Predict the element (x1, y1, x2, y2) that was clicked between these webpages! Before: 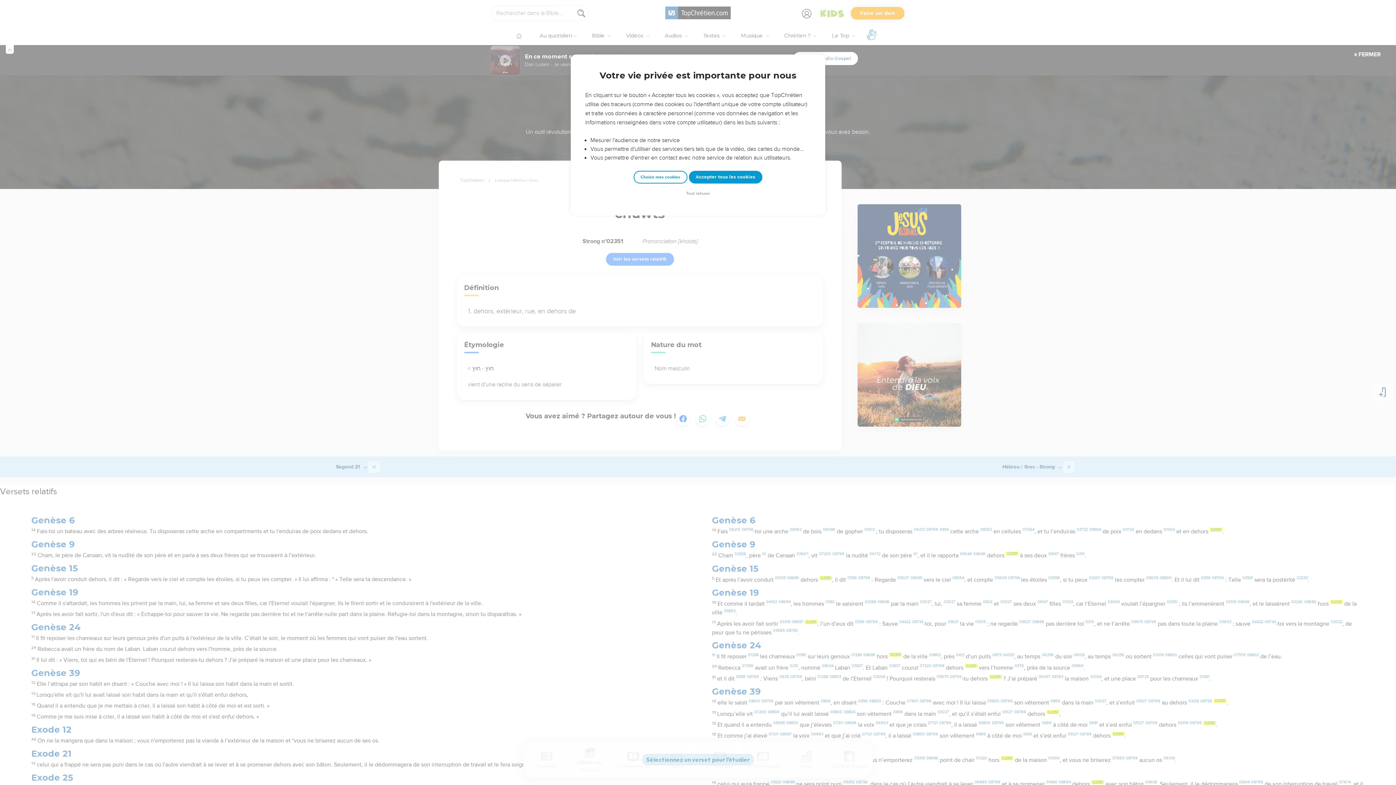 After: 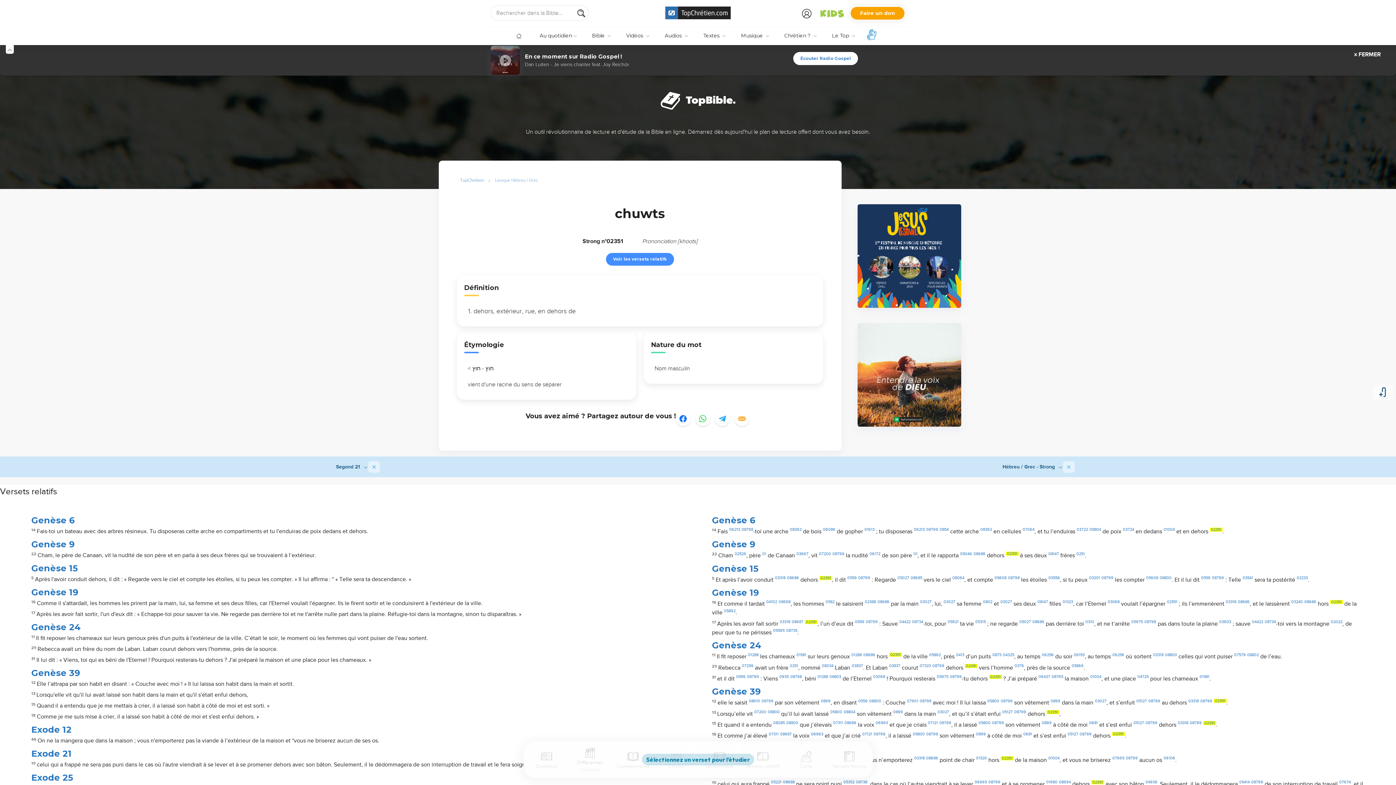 Action: bbox: (684, 190, 712, 197) label: Tout refuser